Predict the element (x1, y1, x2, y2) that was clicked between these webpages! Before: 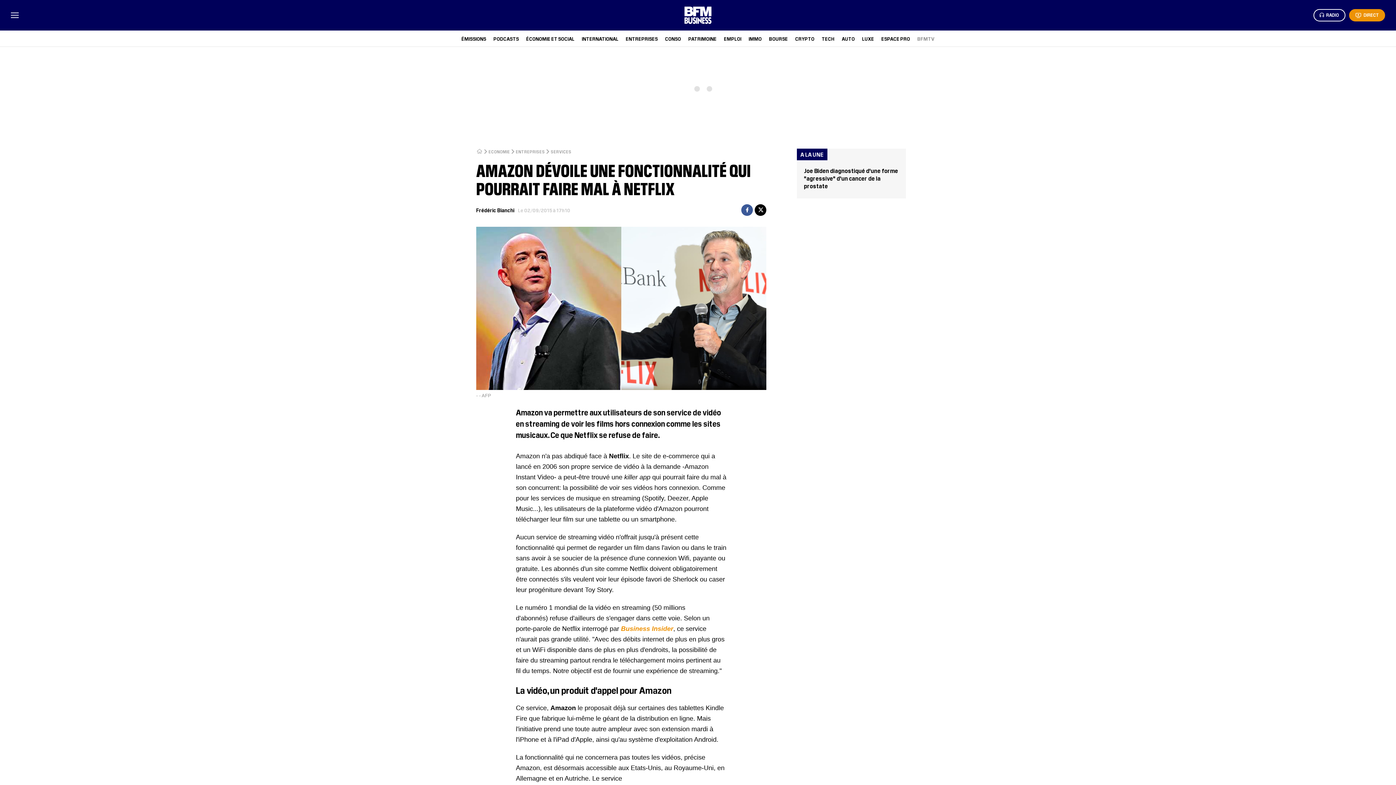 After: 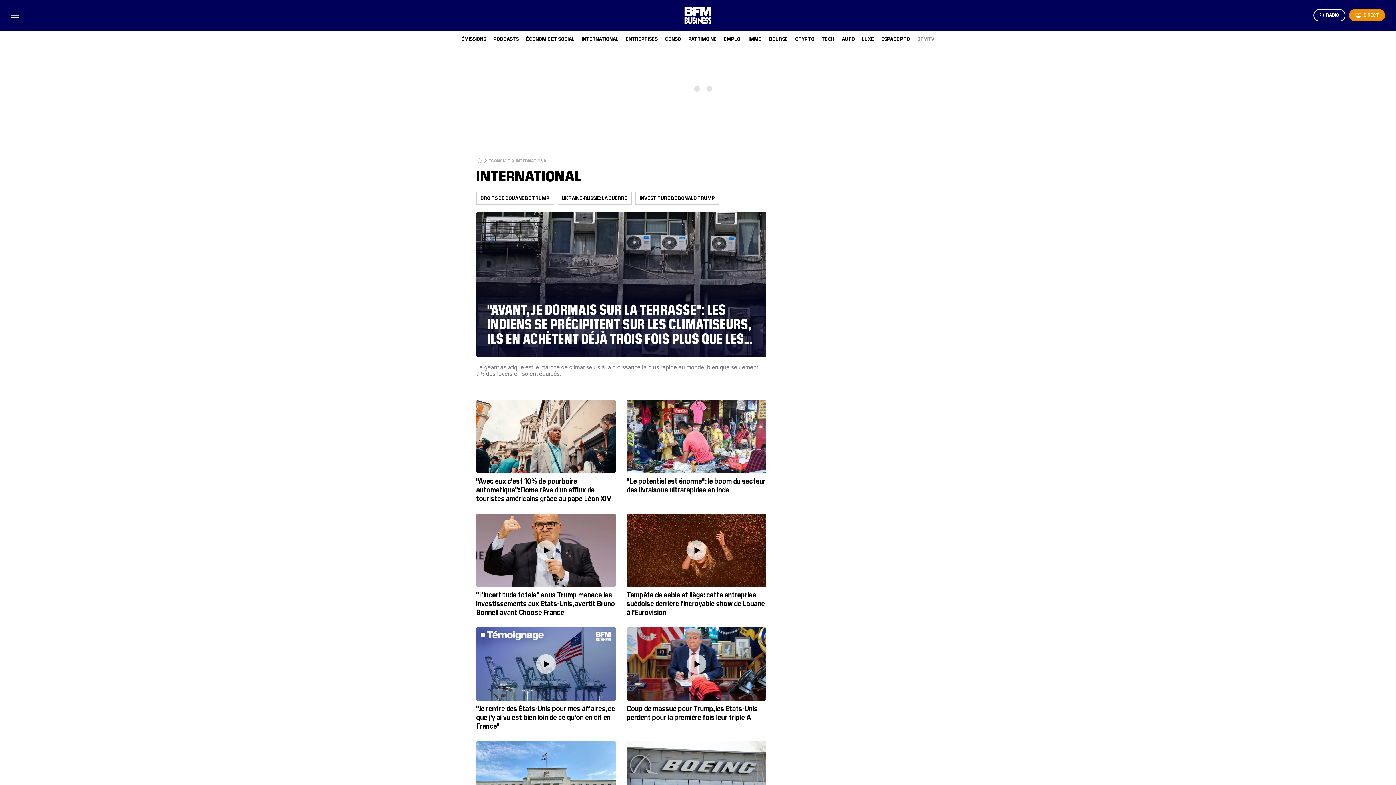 Action: label: INTERNATIONAL bbox: (582, 35, 618, 41)